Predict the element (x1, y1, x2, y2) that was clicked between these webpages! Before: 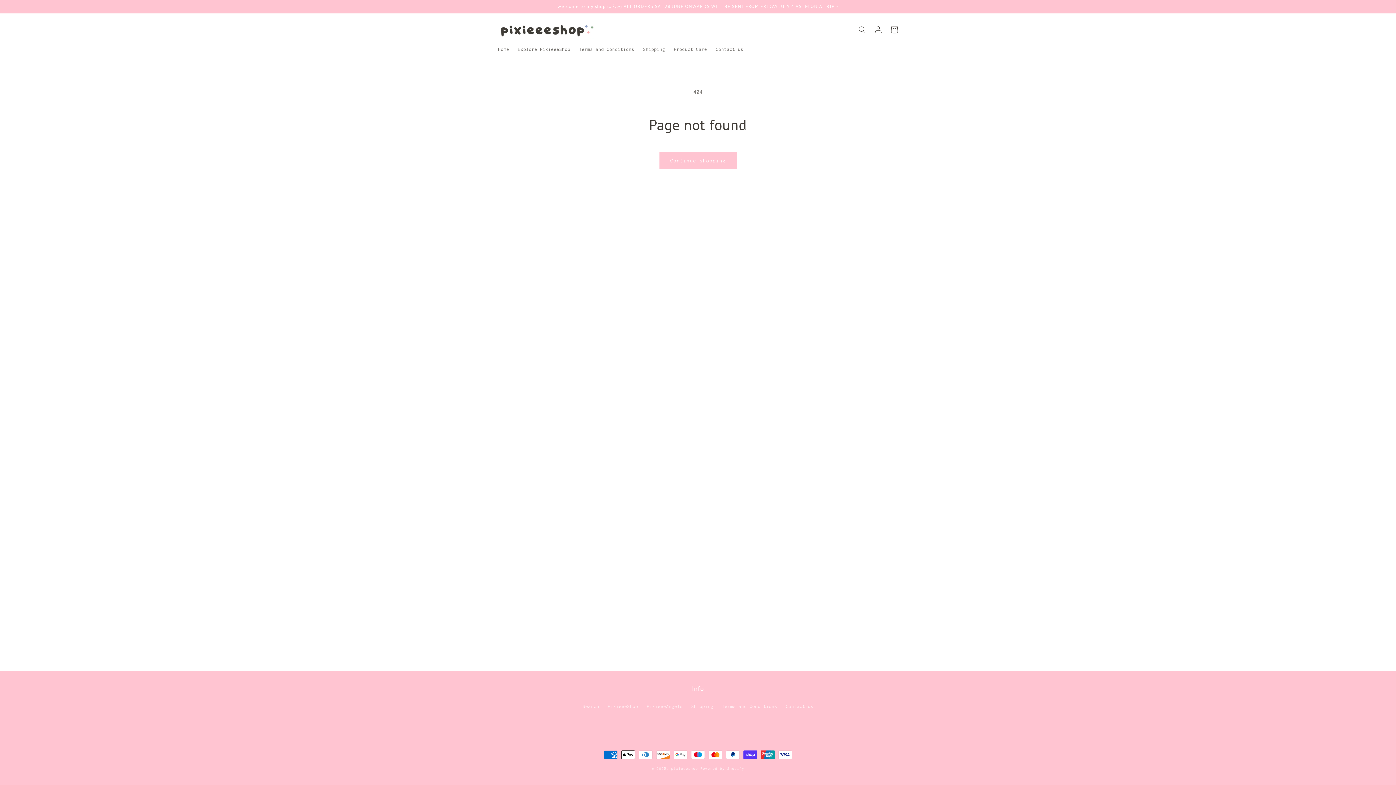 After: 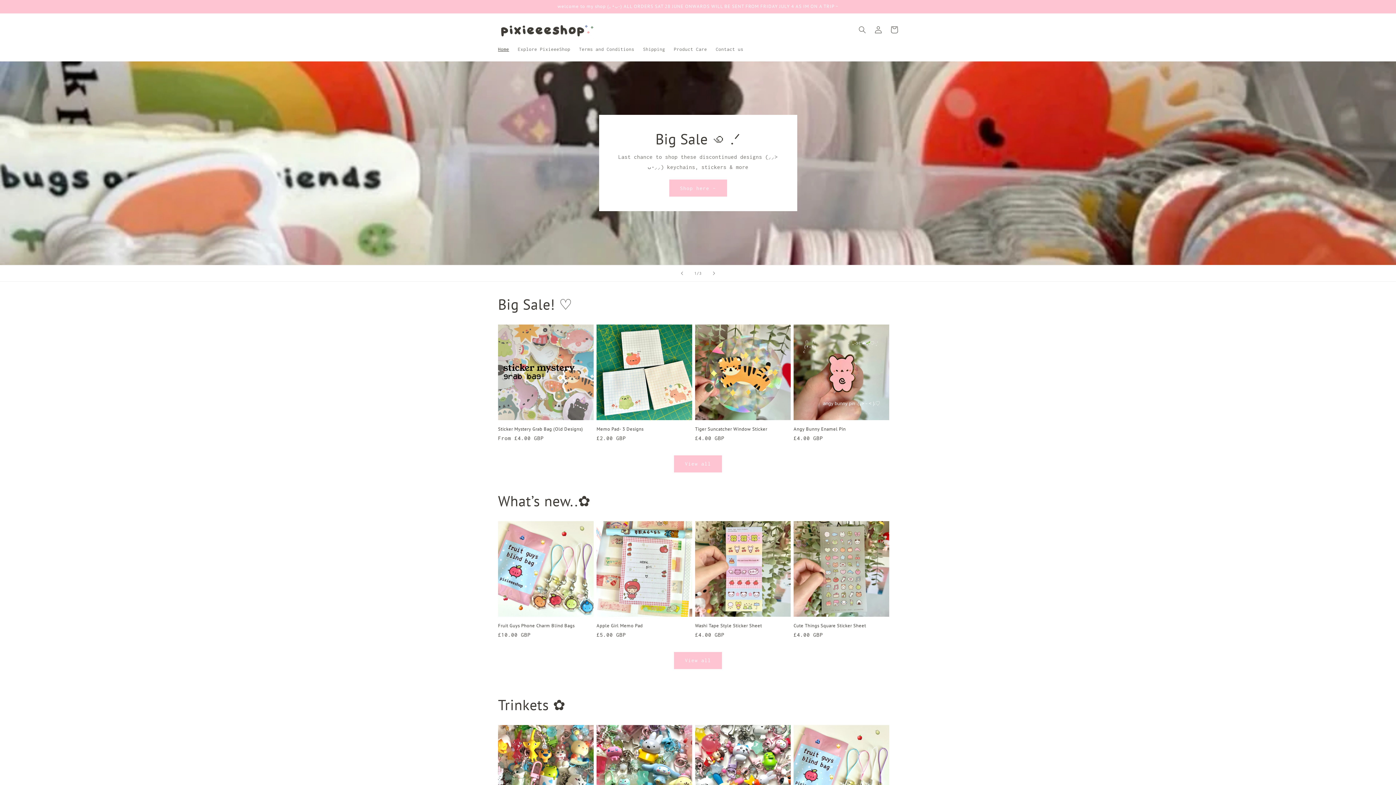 Action: label: pixieeeshop bbox: (671, 766, 698, 770)